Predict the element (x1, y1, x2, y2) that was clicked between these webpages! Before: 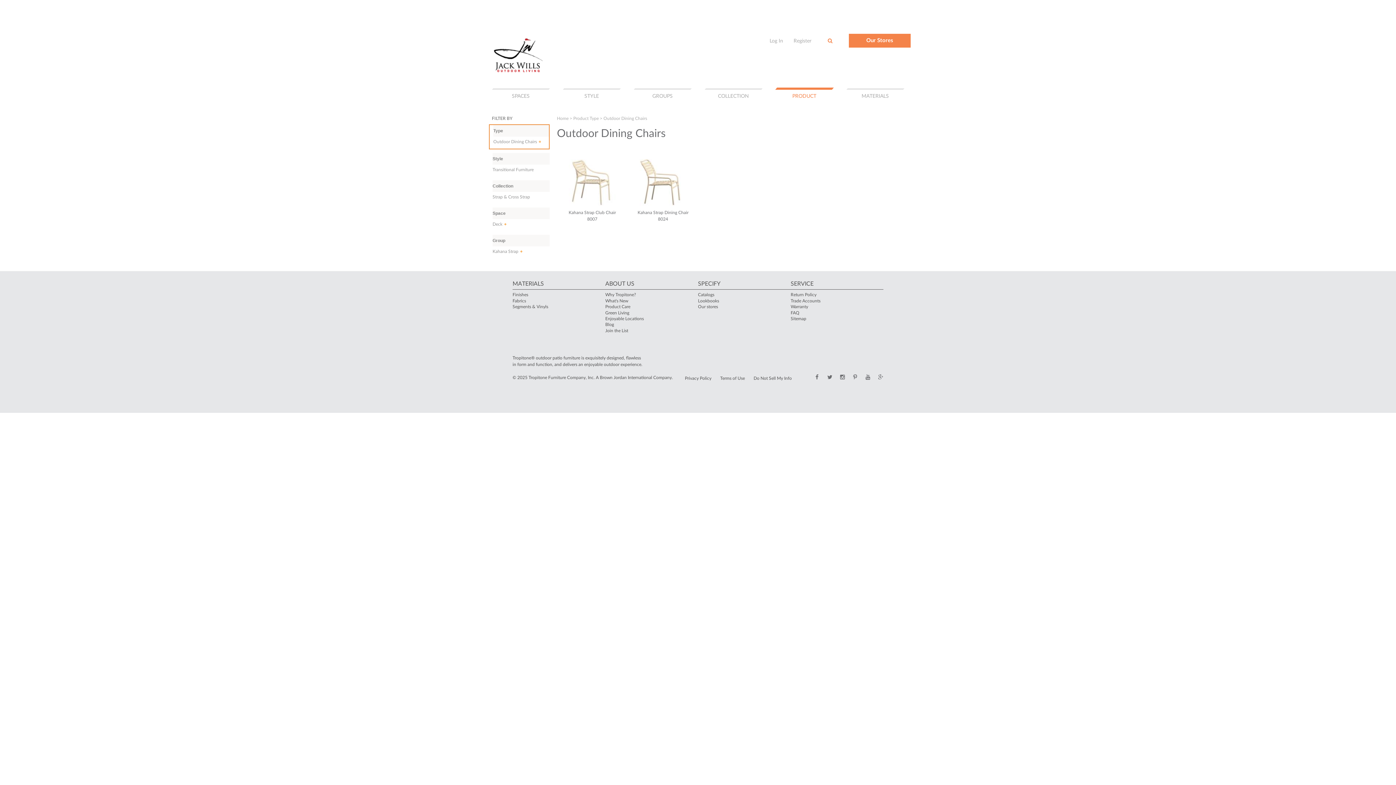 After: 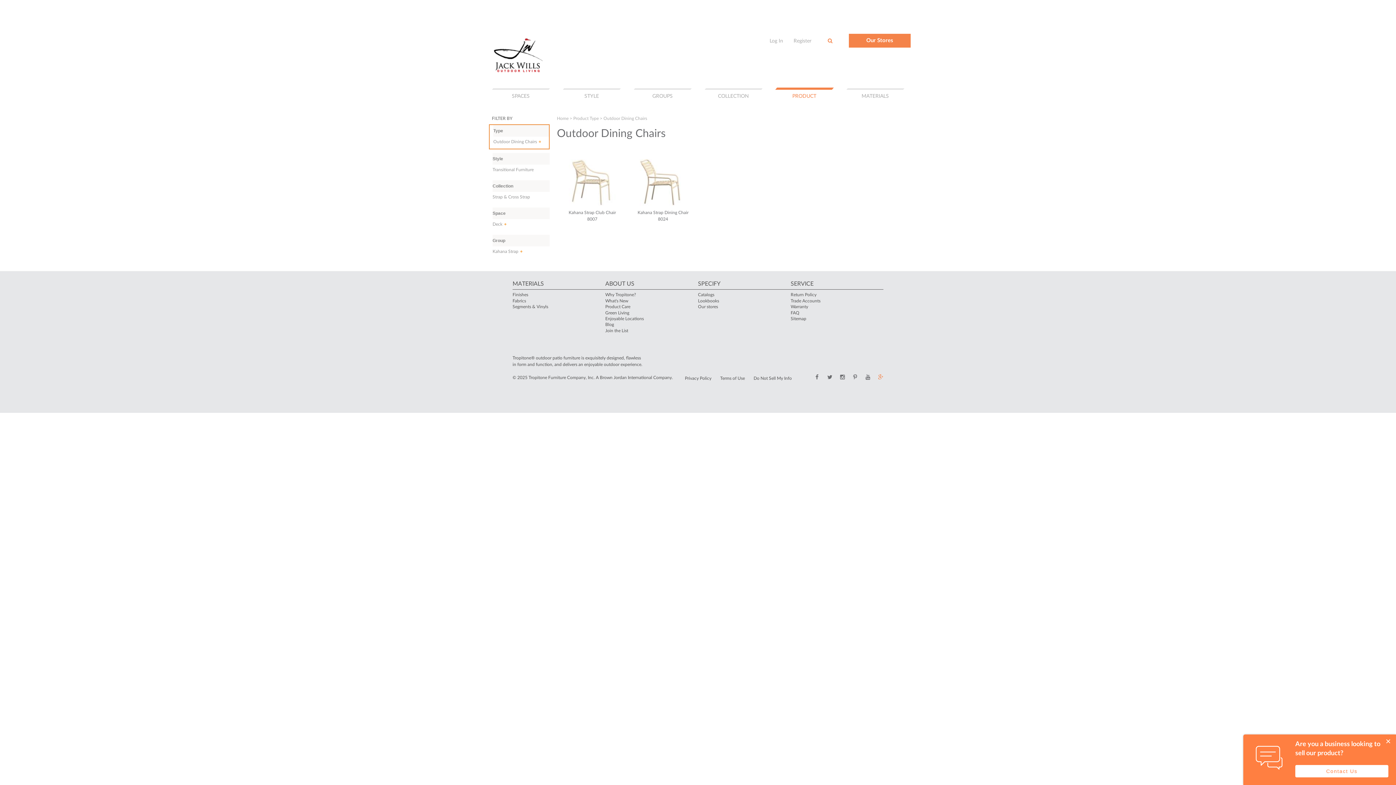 Action: label: Google+ bbox: (878, 374, 883, 380)